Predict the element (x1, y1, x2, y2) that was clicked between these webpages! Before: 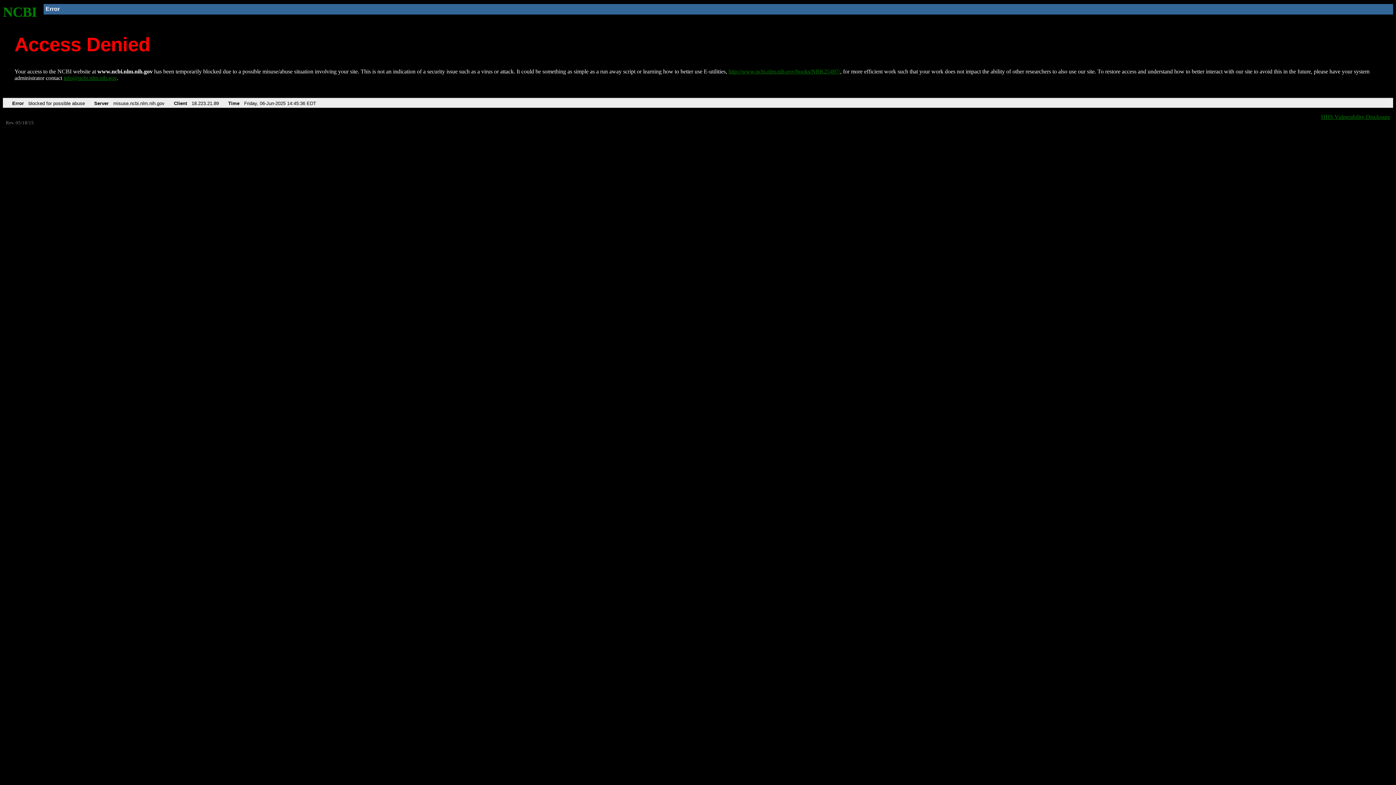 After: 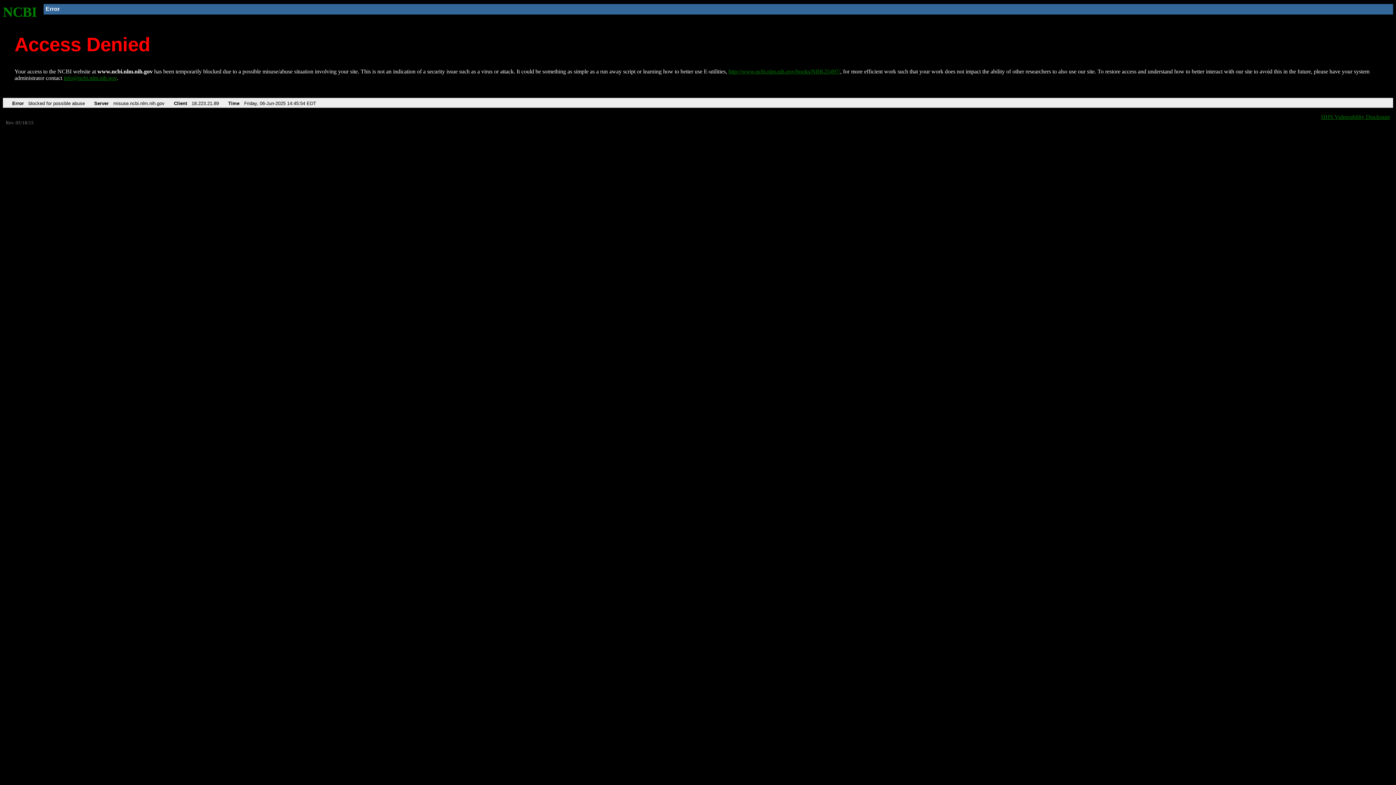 Action: bbox: (728, 68, 840, 74) label: http://www.ncbi.nlm.nih.gov/books/NBK25497/